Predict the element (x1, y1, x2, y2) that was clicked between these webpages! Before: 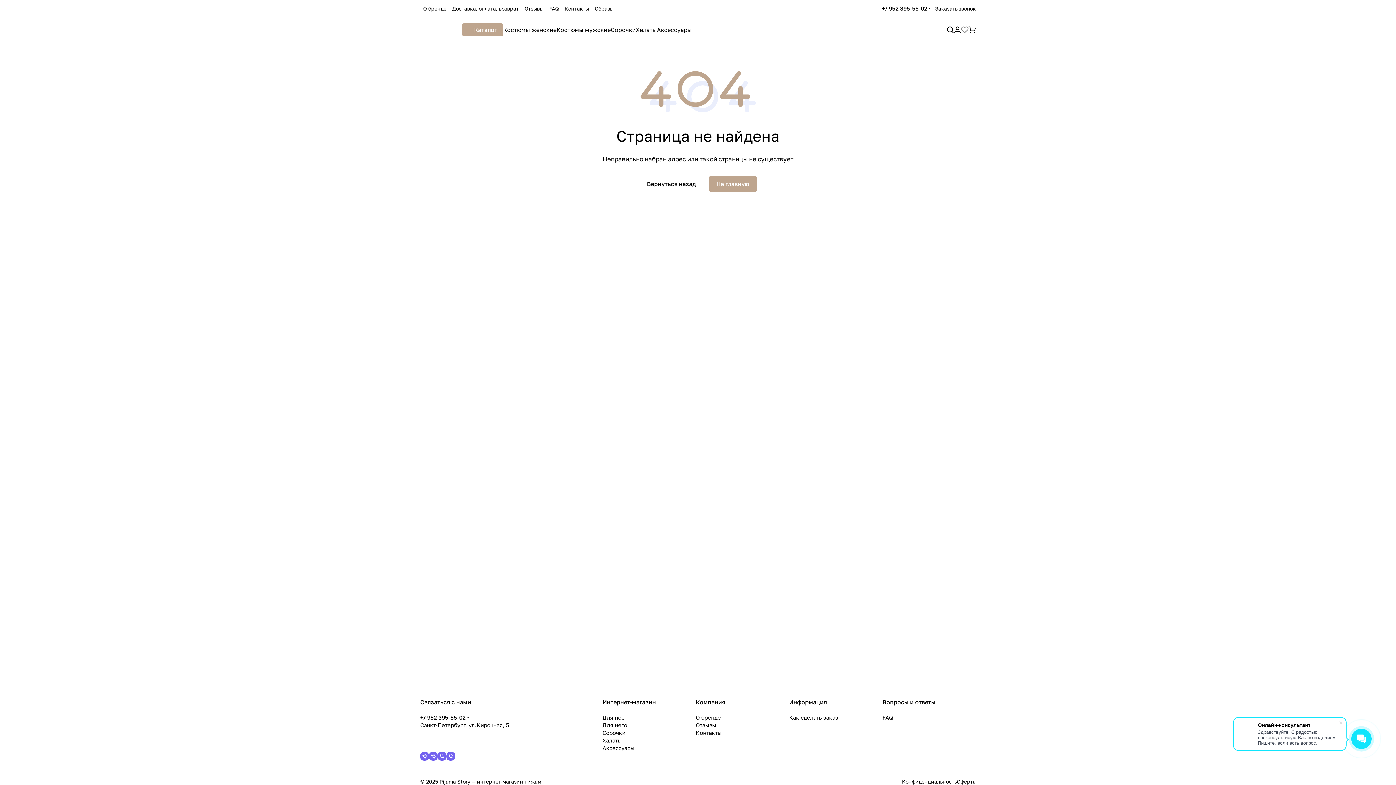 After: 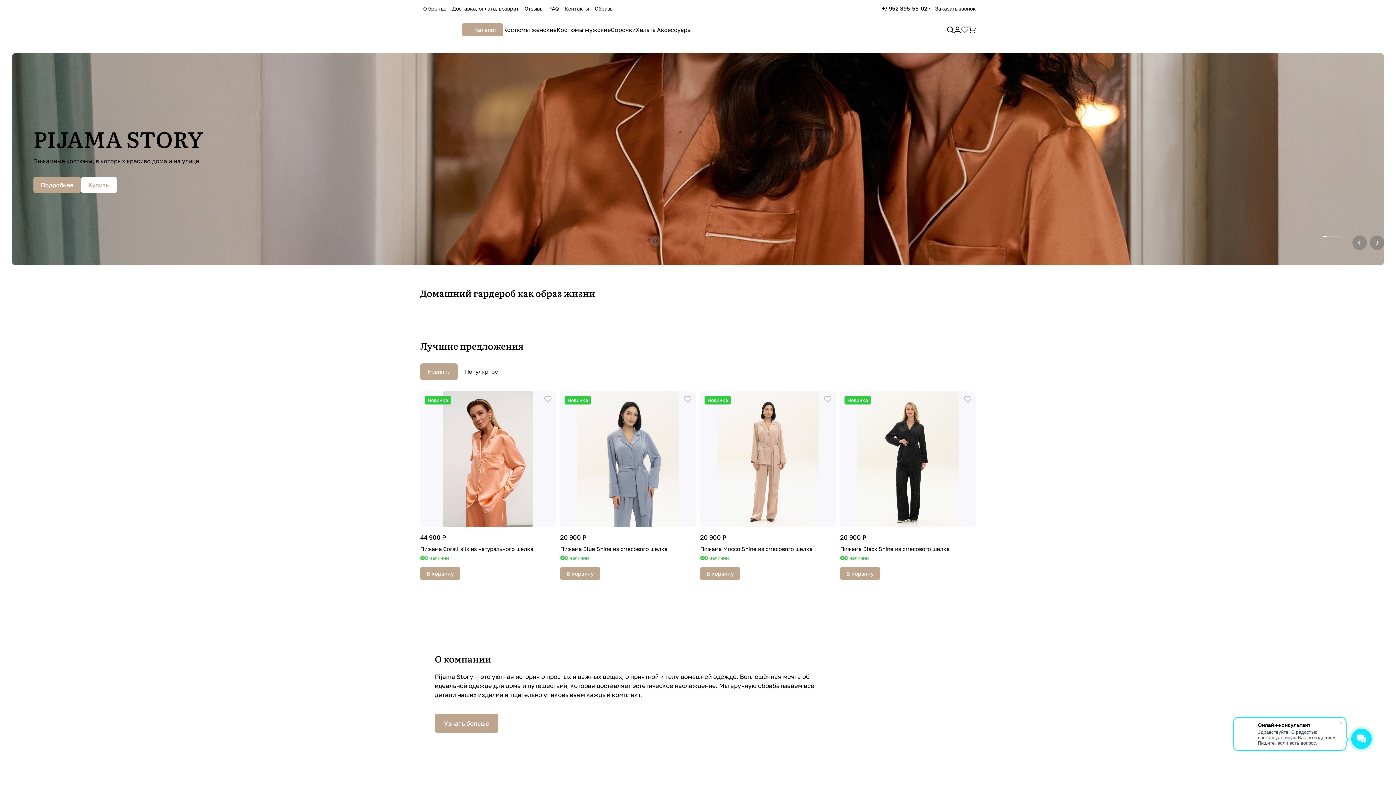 Action: bbox: (708, 176, 756, 192) label: На главную